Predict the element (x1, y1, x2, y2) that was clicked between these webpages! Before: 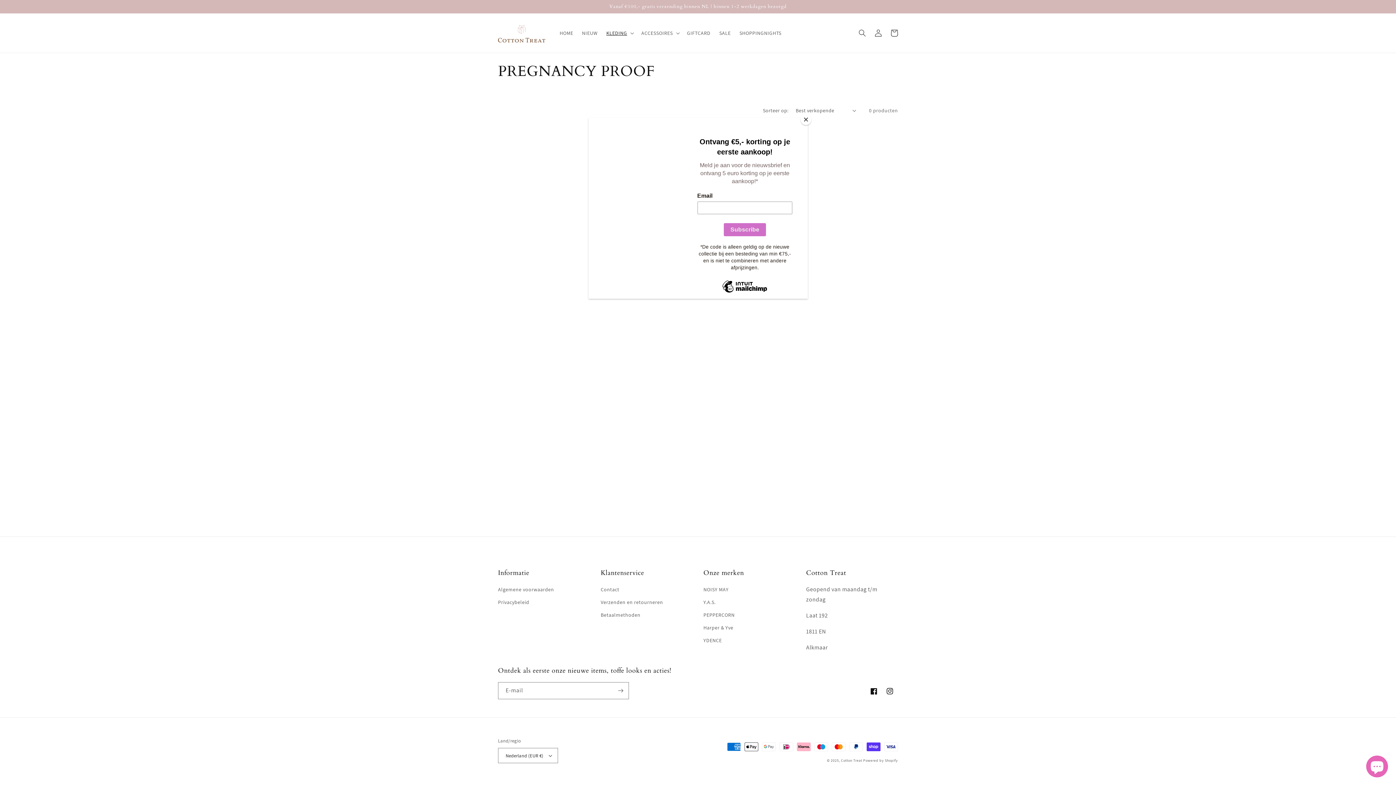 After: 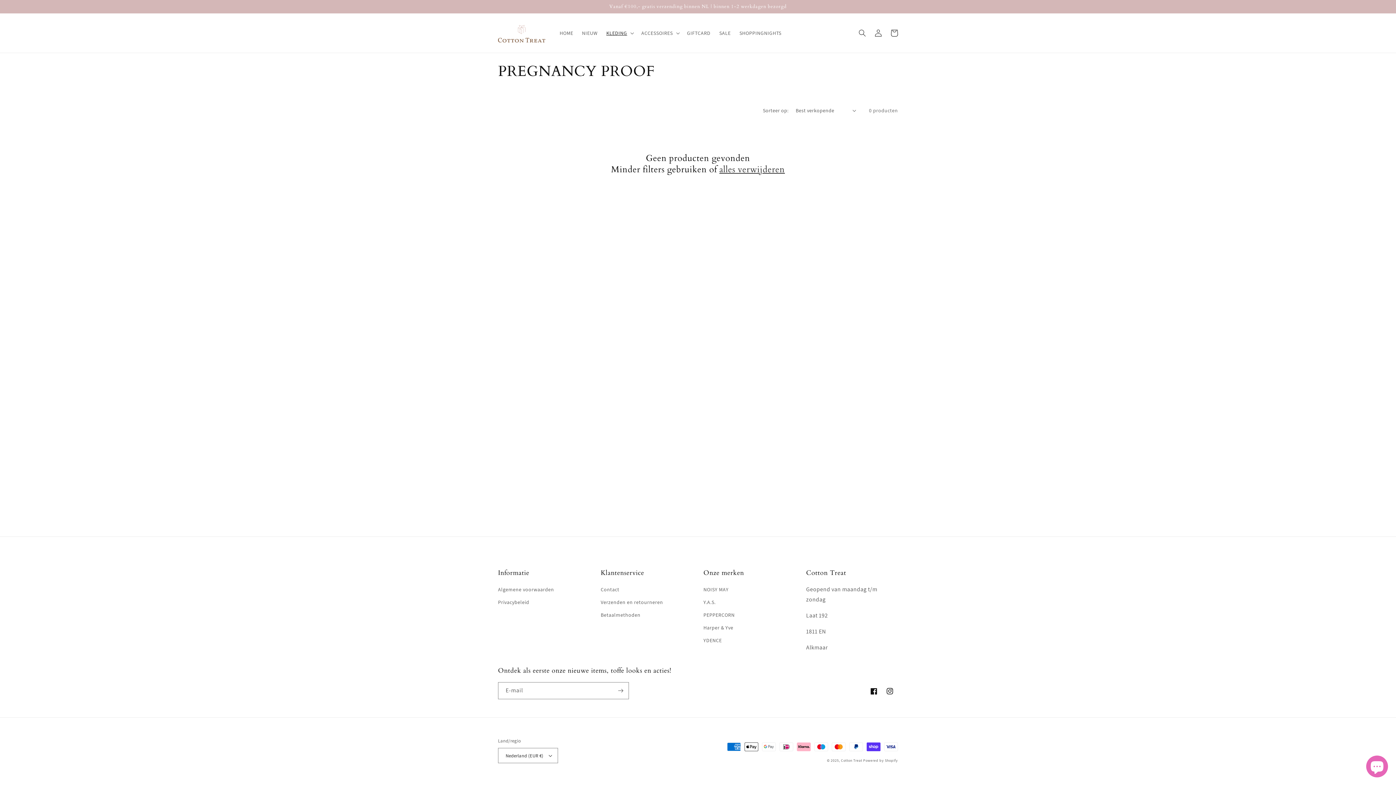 Action: bbox: (800, 114, 811, 125) label: Close